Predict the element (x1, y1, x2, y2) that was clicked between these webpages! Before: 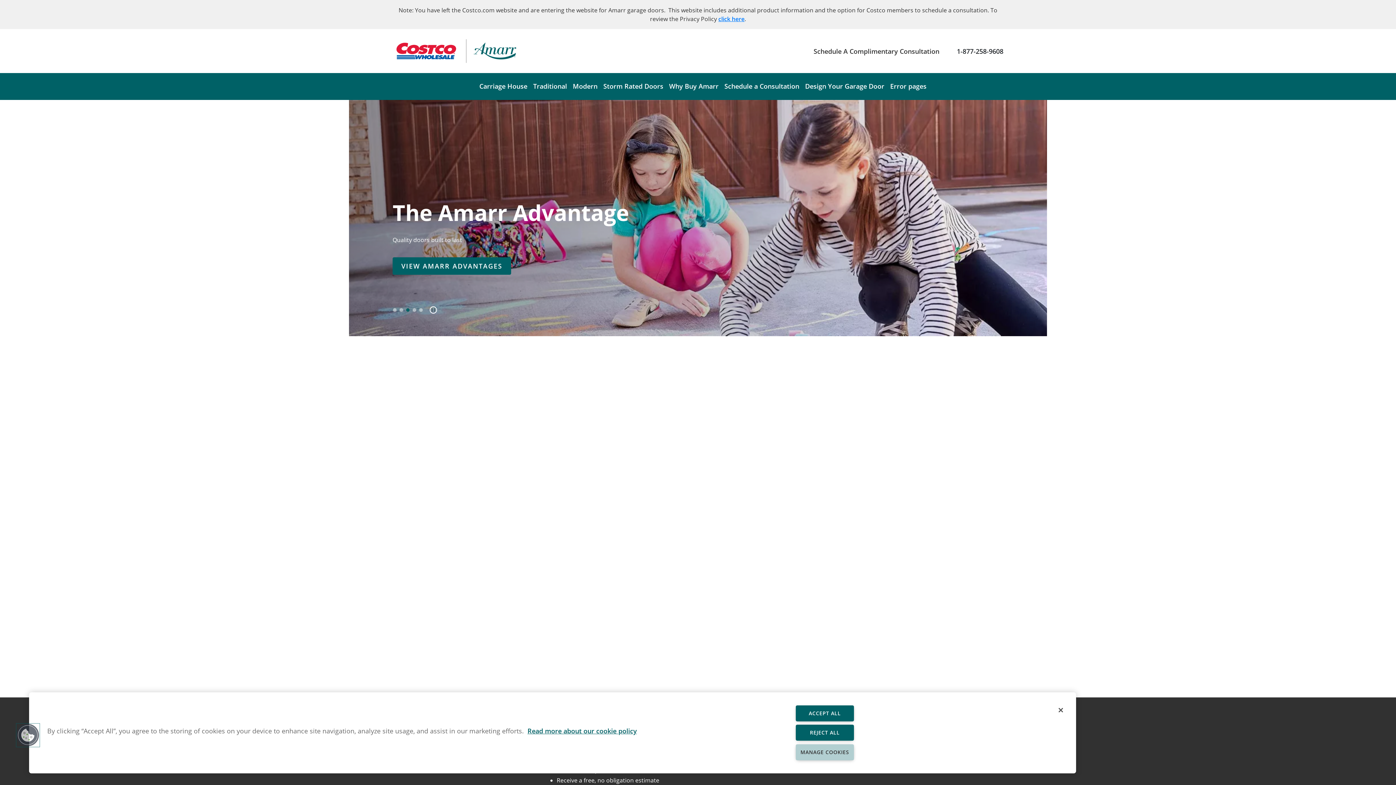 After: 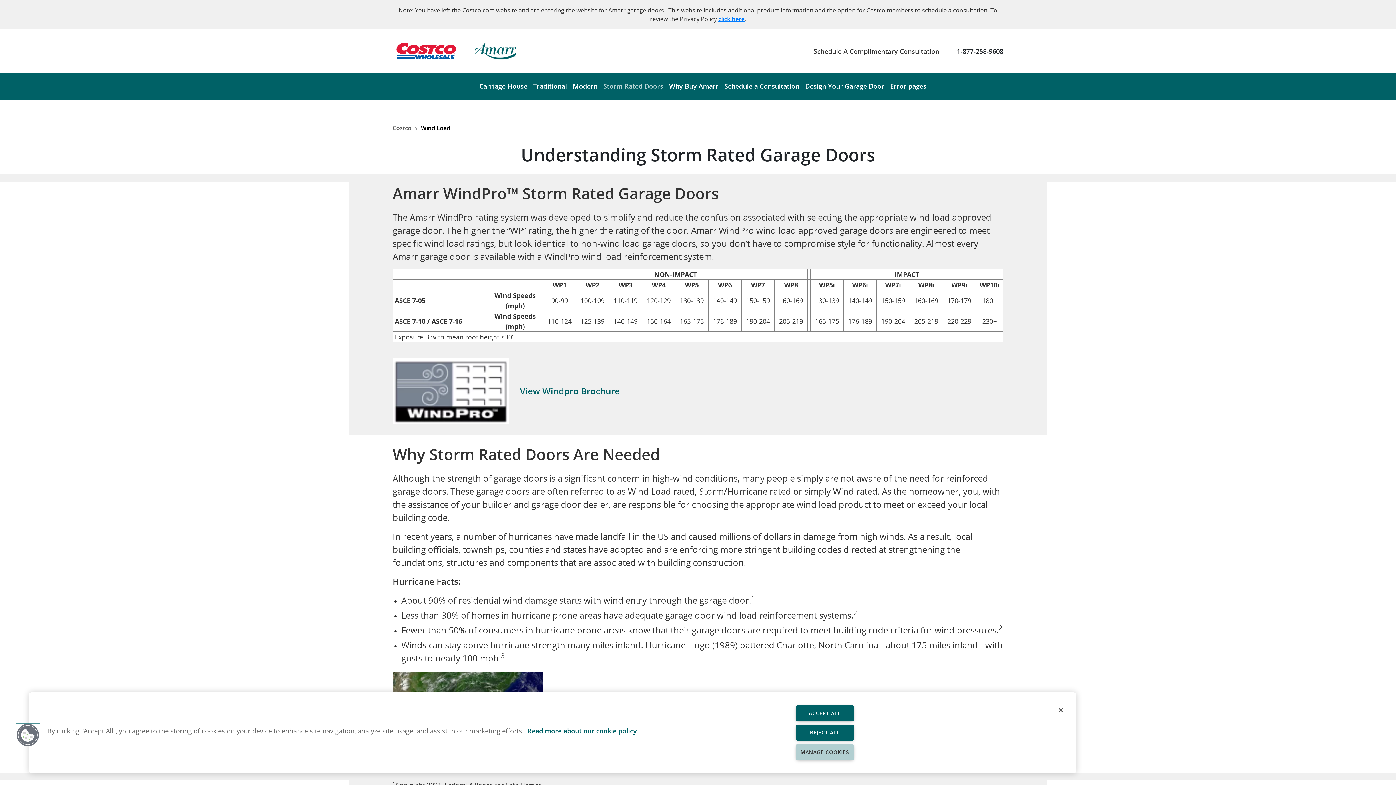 Action: label: Storm Rated Doors bbox: (600, 73, 666, 100)